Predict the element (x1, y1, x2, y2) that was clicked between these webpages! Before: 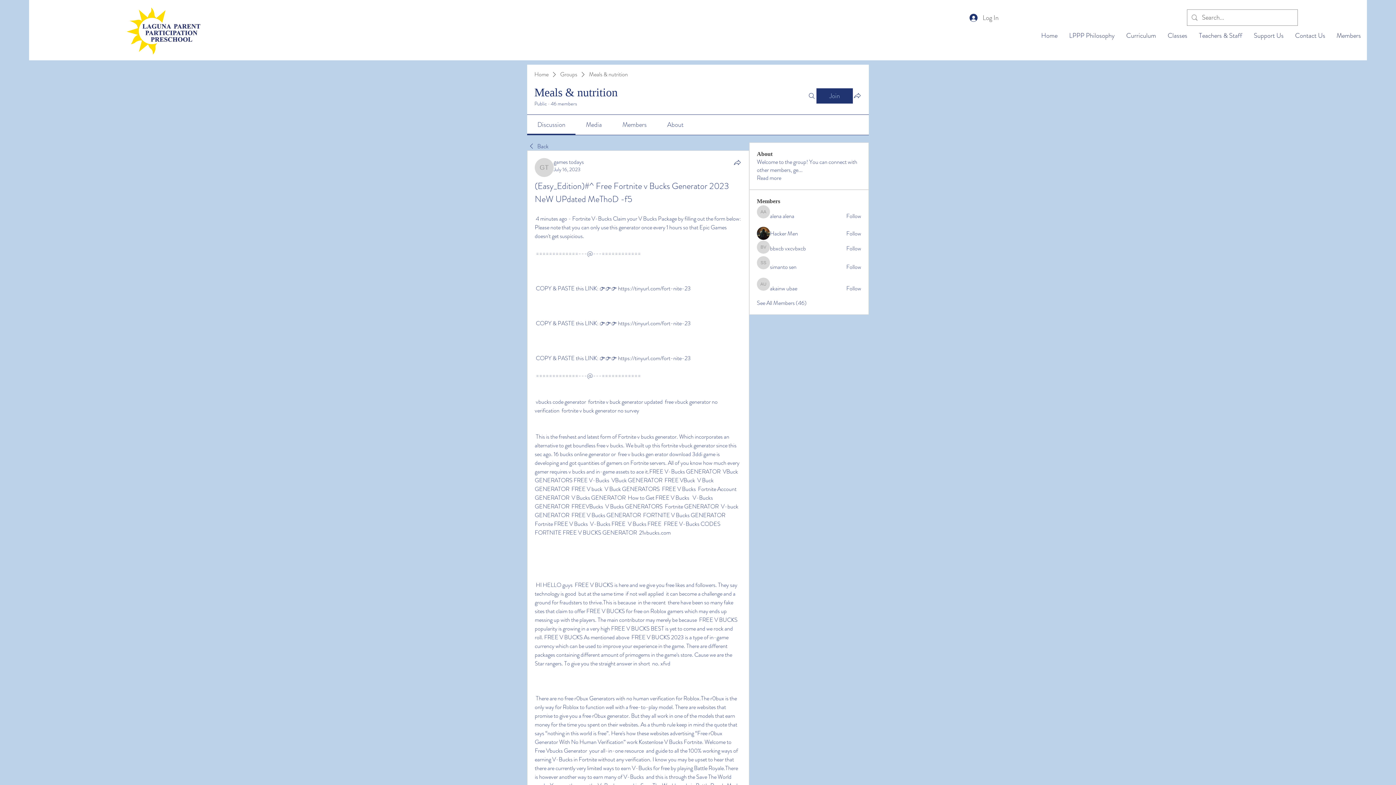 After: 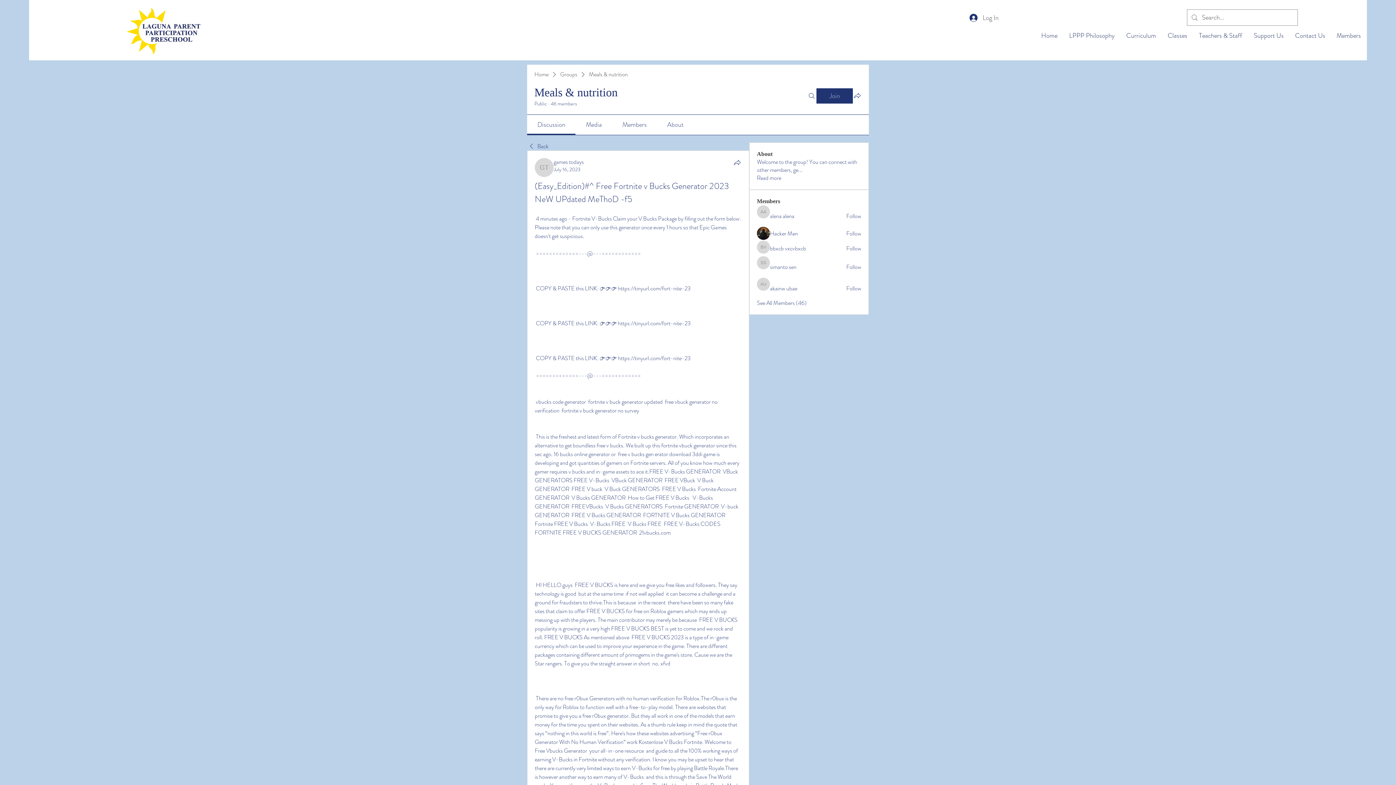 Action: bbox: (667, 120, 683, 129) label: About